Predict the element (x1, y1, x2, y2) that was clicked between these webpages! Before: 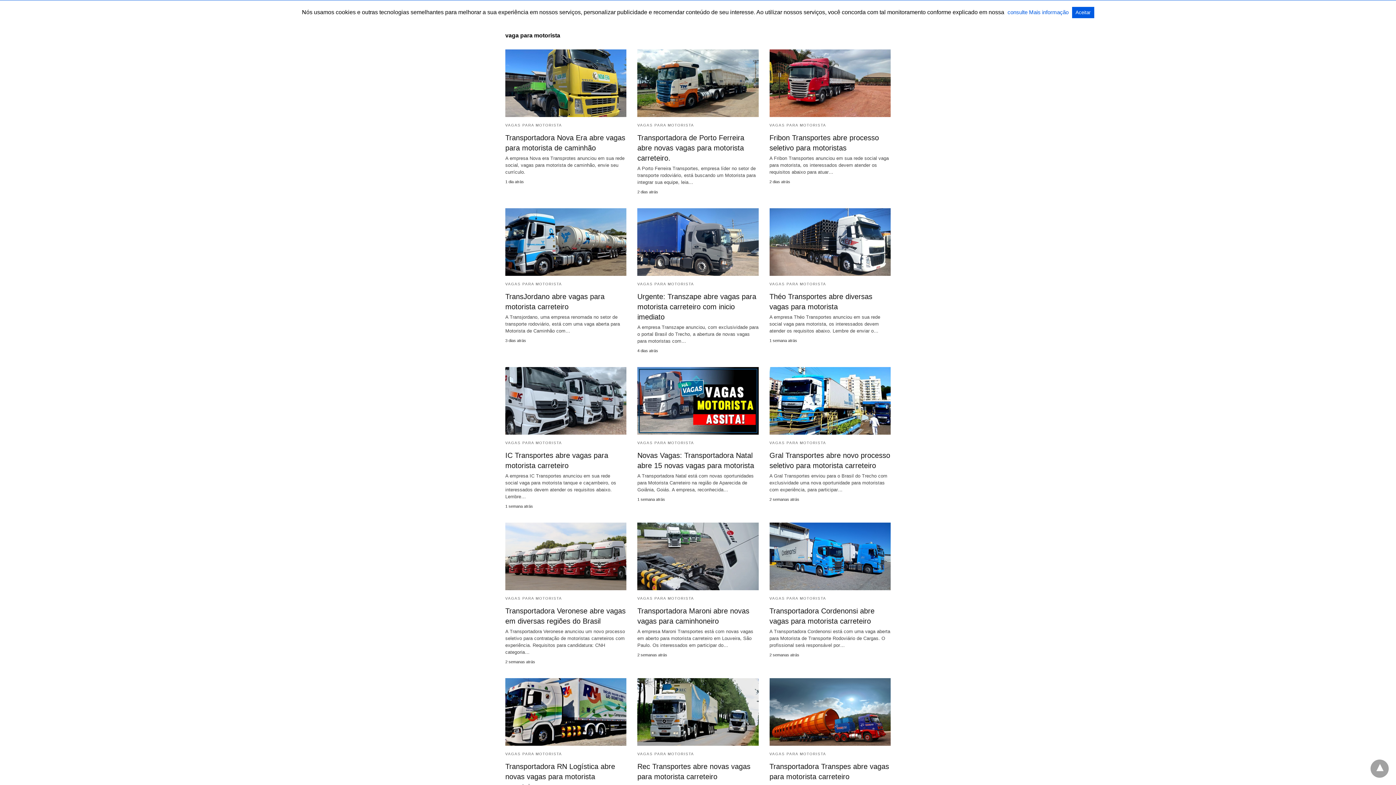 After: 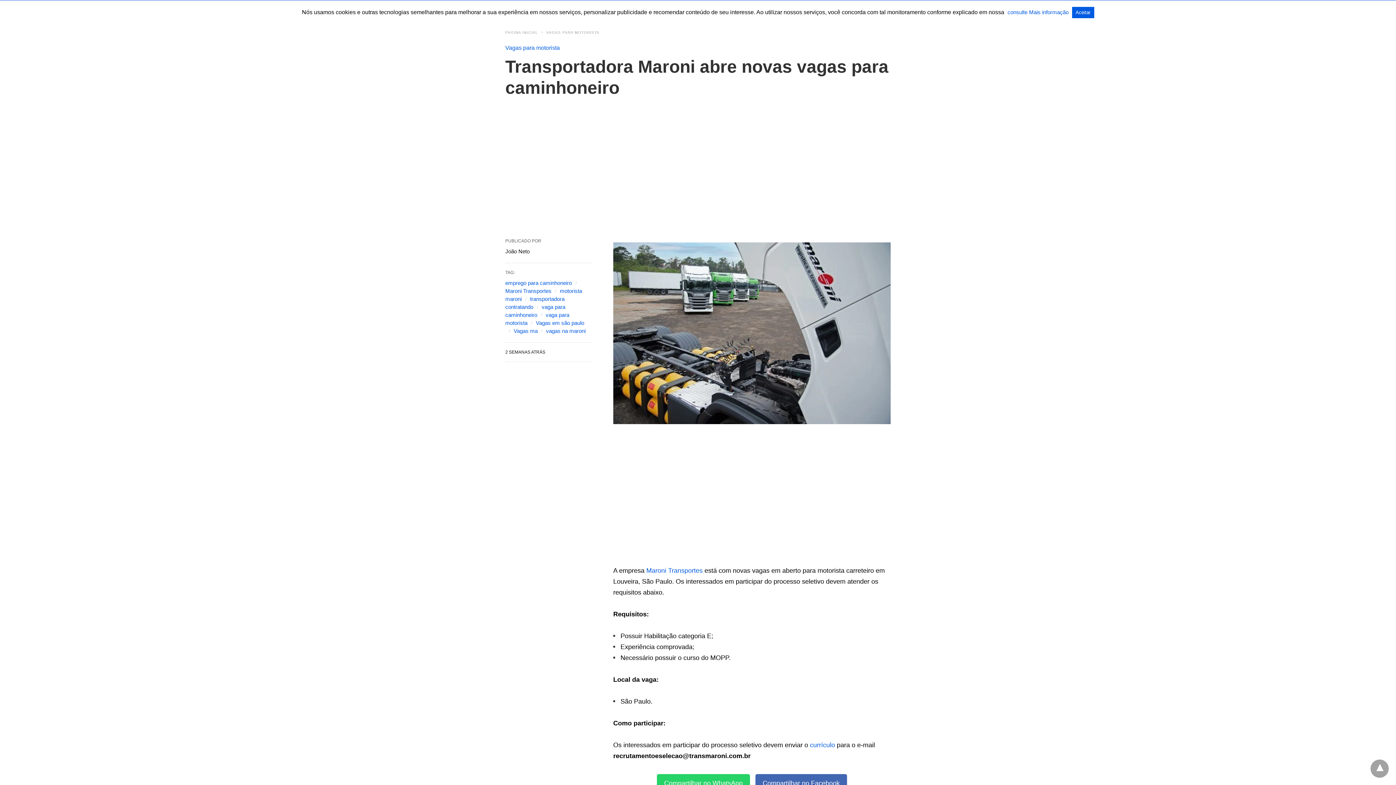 Action: bbox: (637, 522, 758, 590)